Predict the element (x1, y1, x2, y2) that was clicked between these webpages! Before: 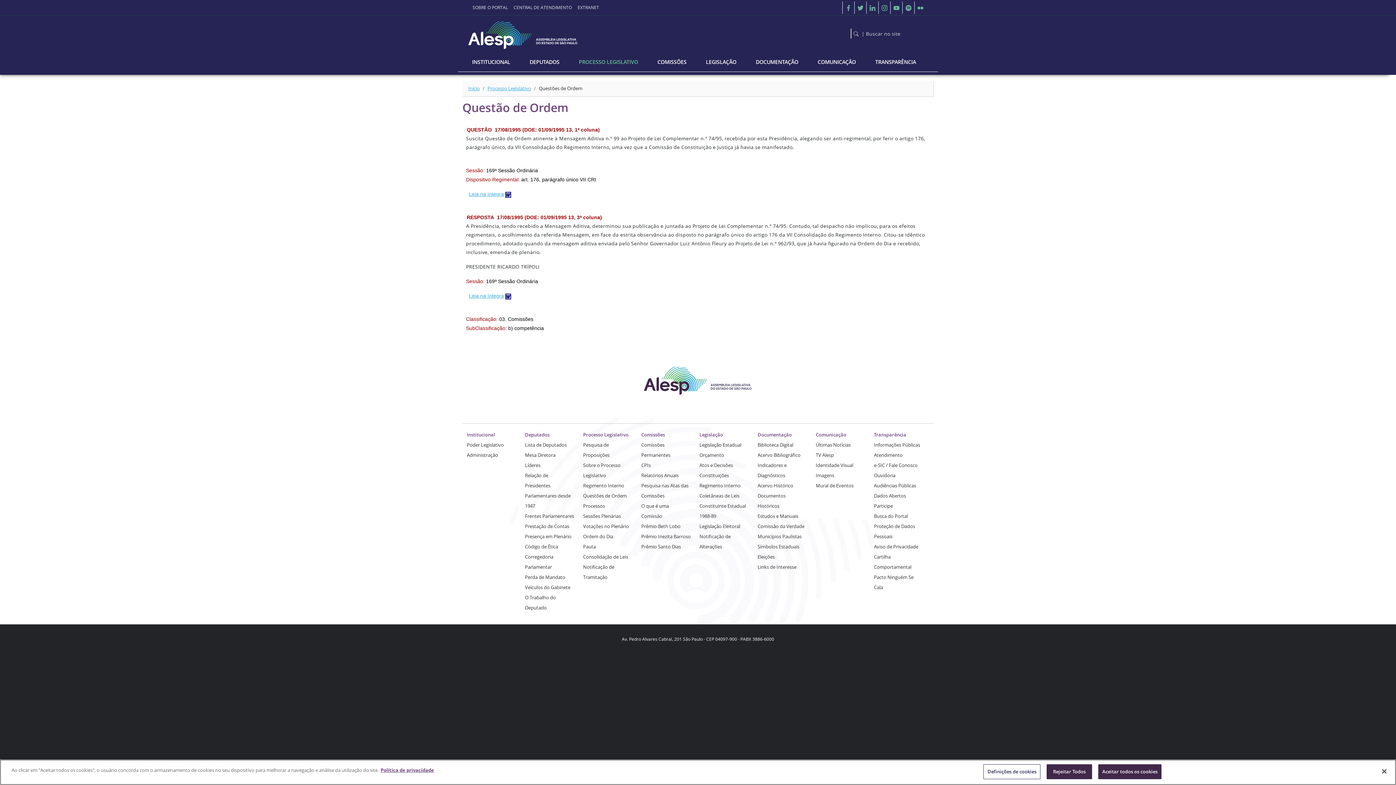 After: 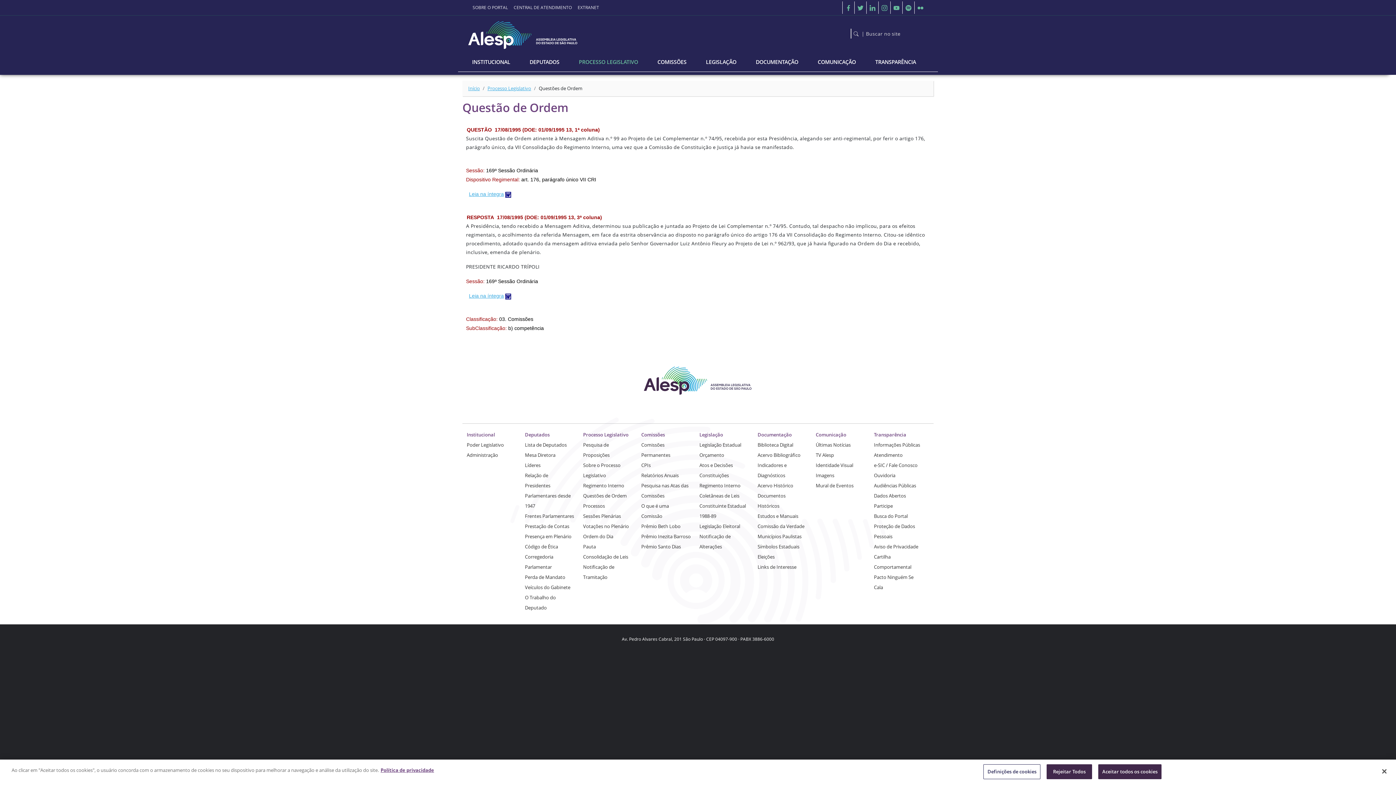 Action: label: Acervo Histórico bbox: (757, 482, 793, 489)